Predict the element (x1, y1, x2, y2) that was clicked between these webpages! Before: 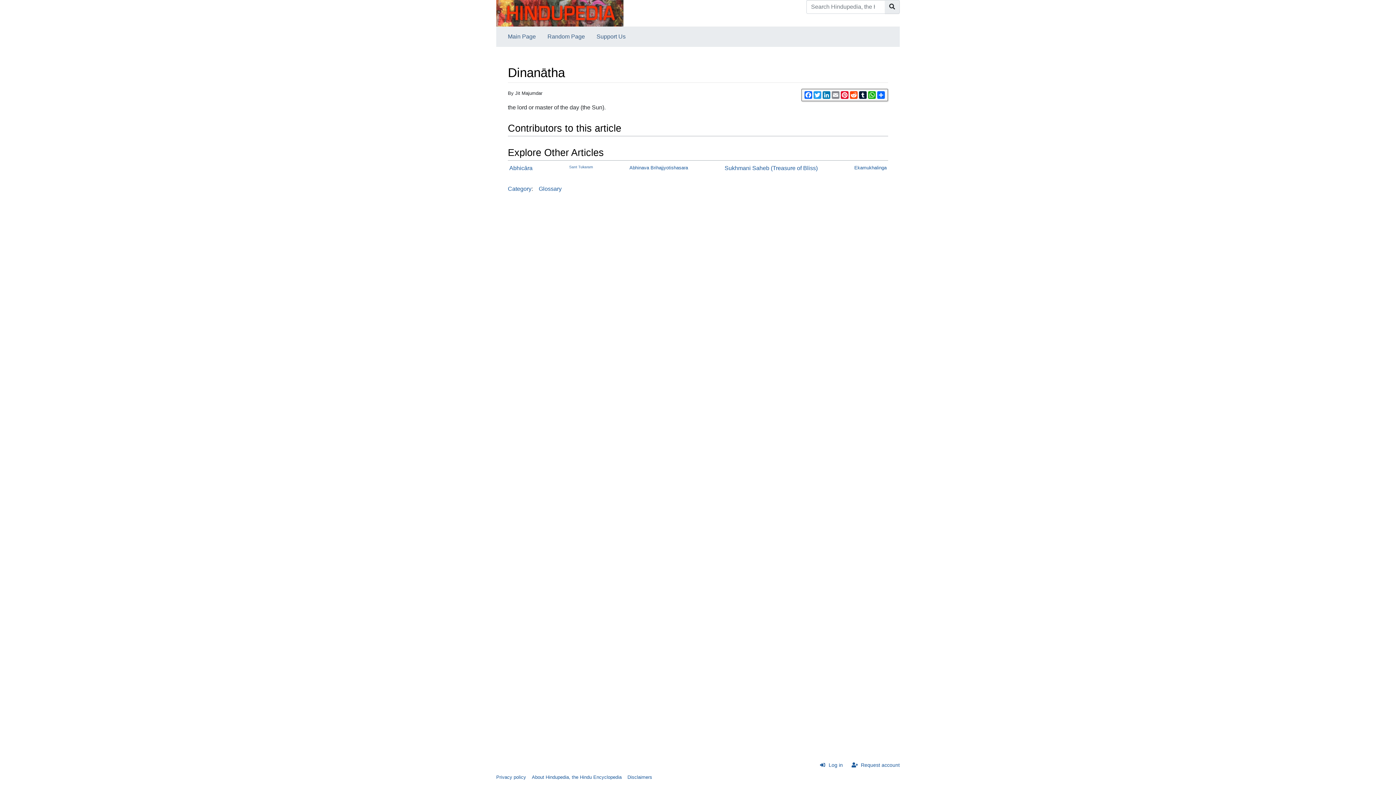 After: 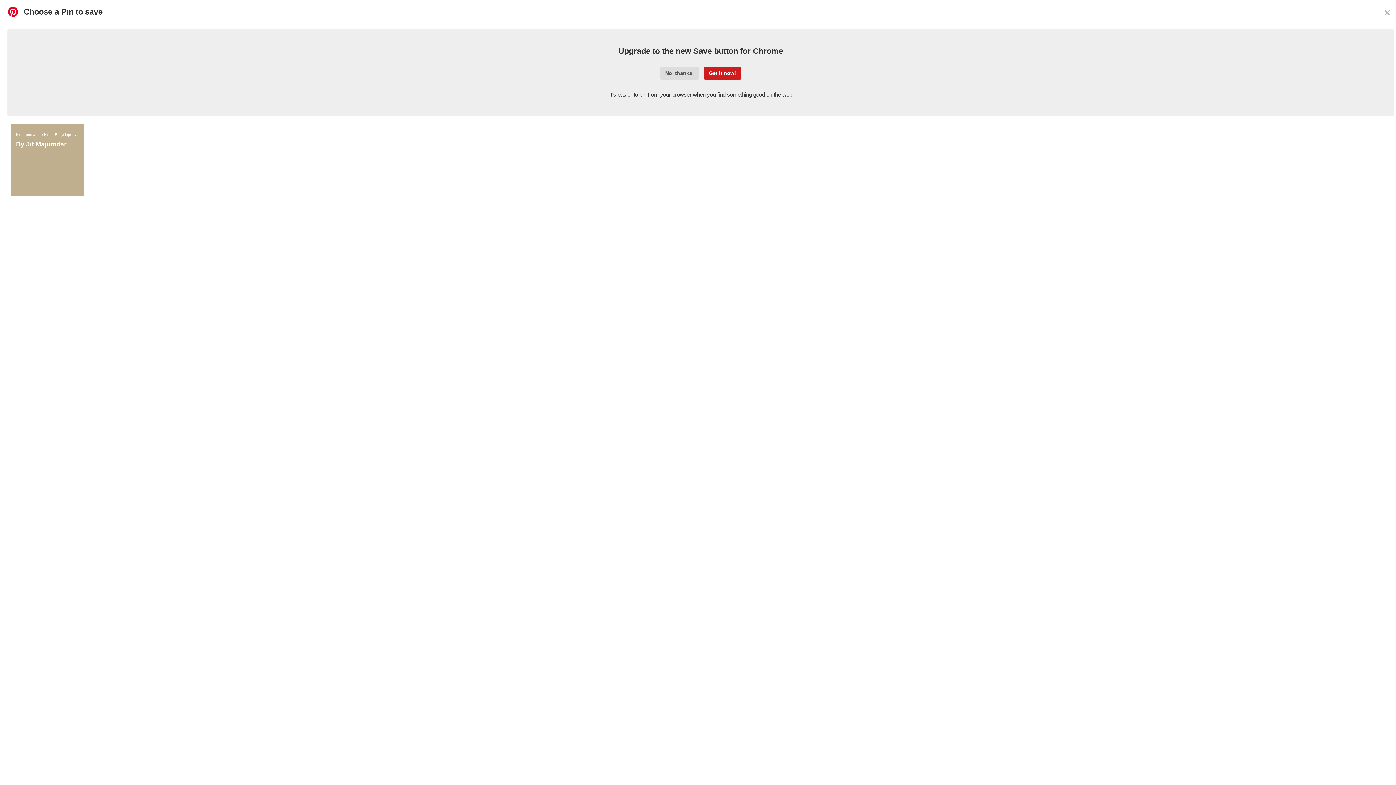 Action: bbox: (840, 91, 849, 98) label: Pinterest